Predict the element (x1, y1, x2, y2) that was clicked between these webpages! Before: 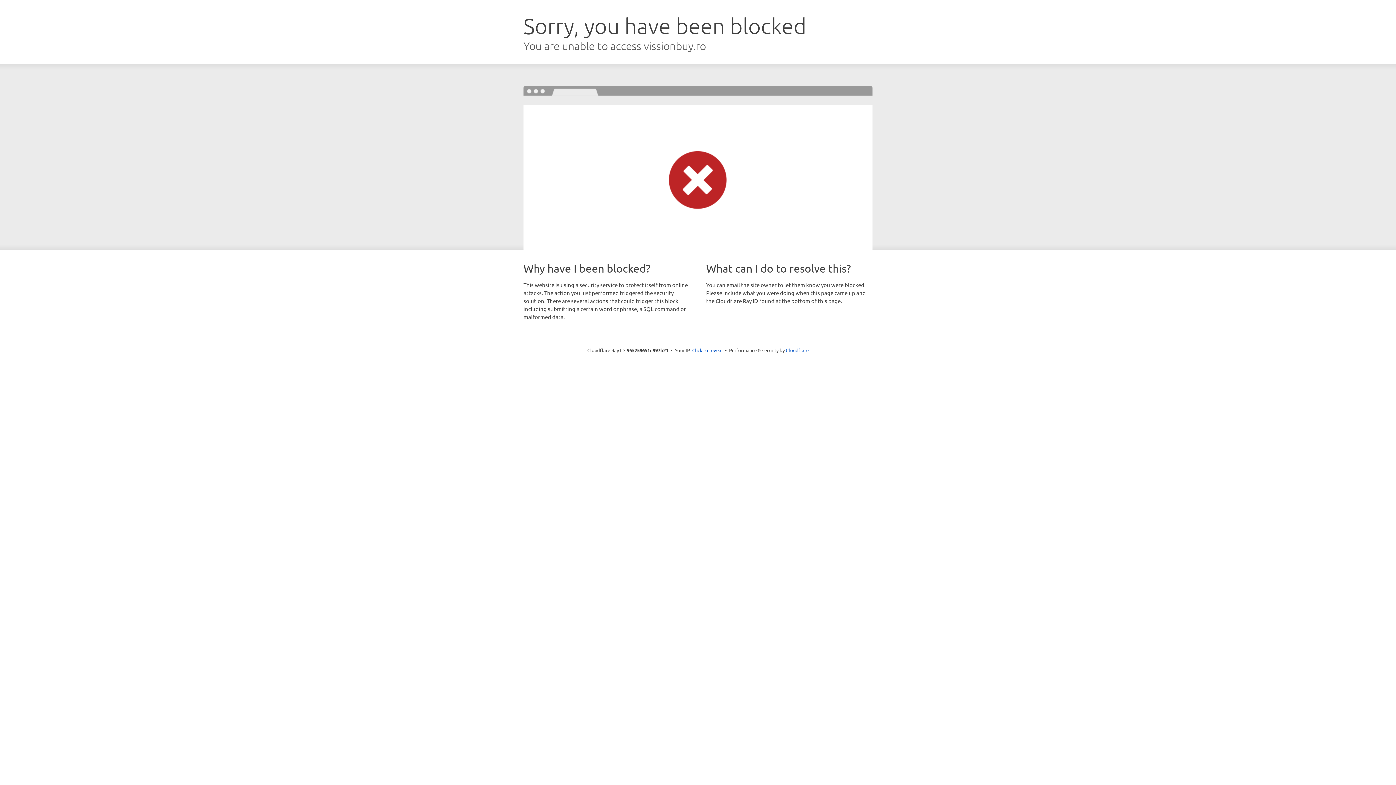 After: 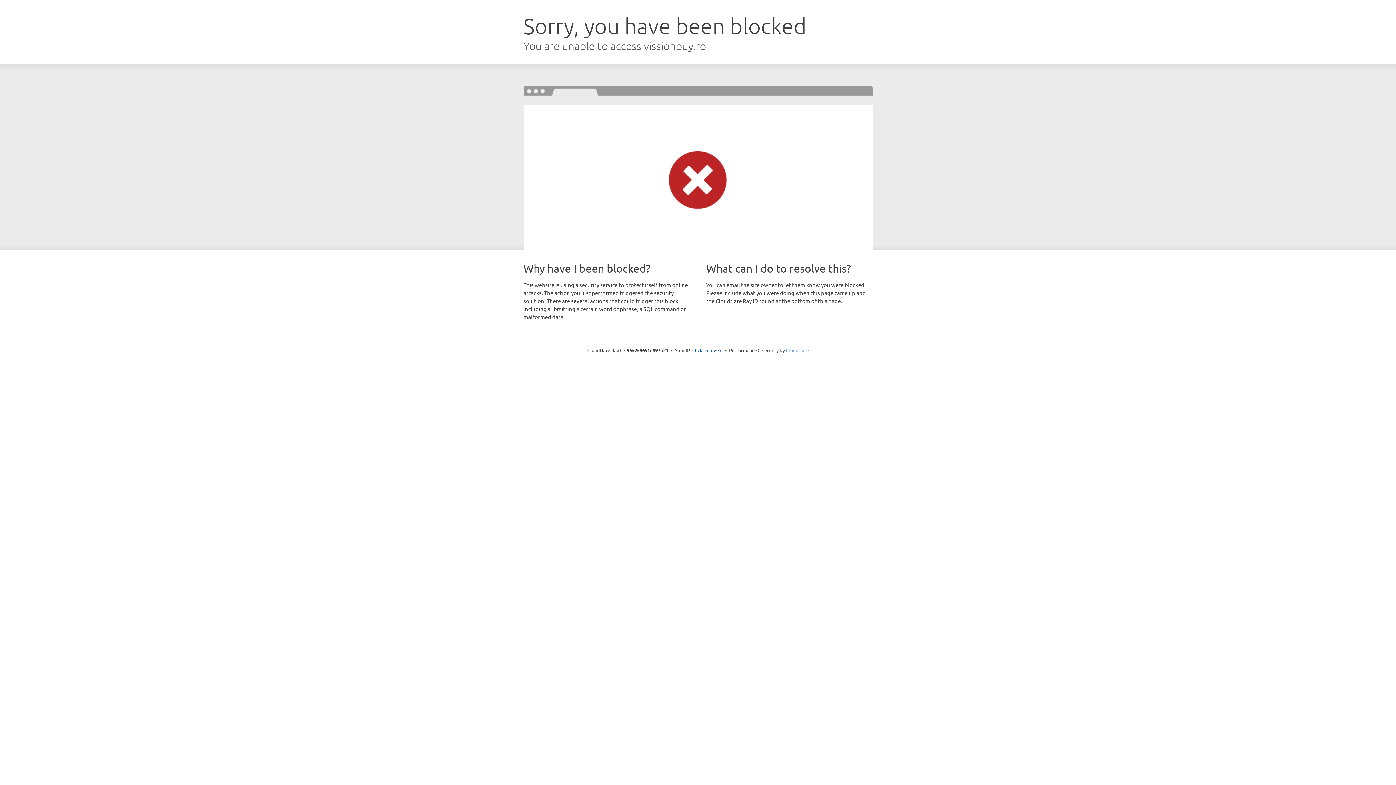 Action: bbox: (786, 347, 808, 353) label: Cloudflare